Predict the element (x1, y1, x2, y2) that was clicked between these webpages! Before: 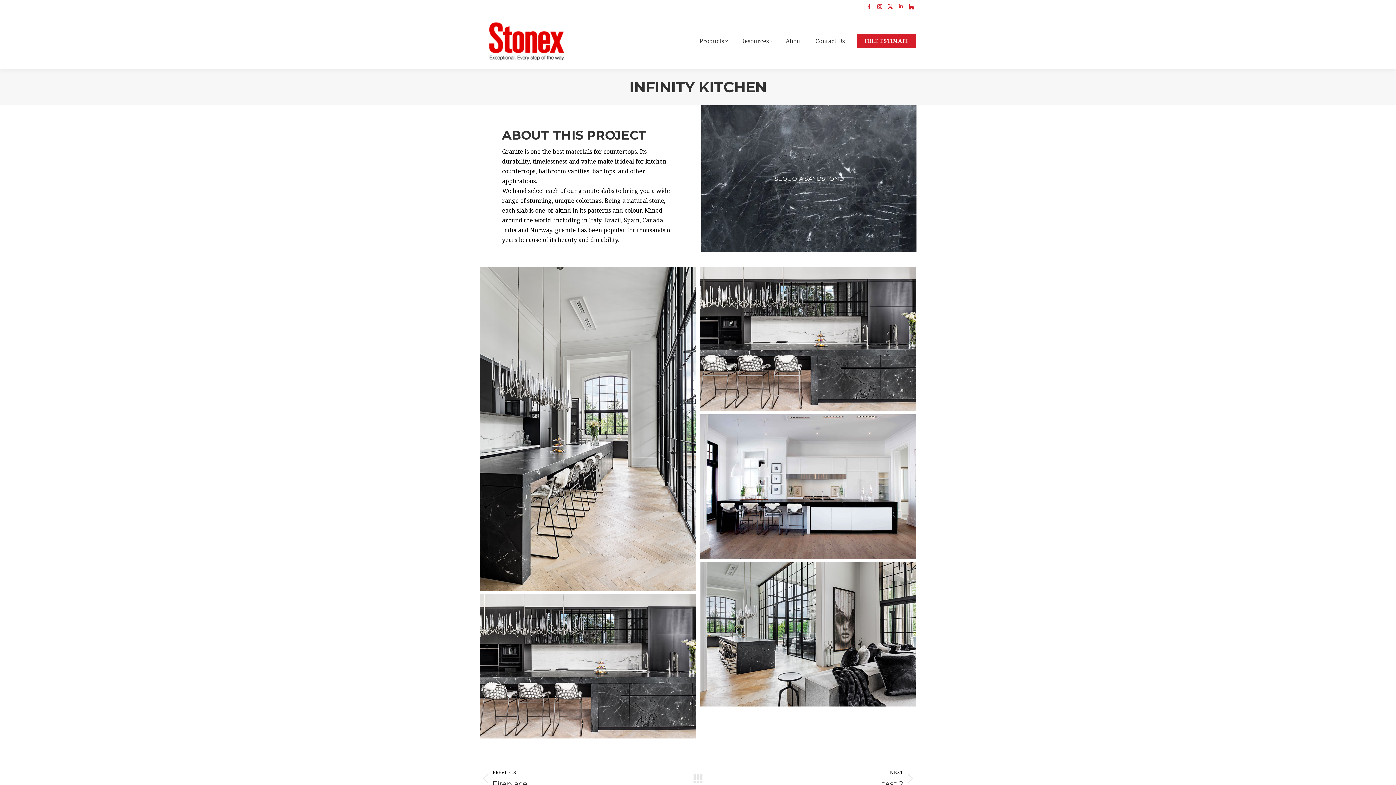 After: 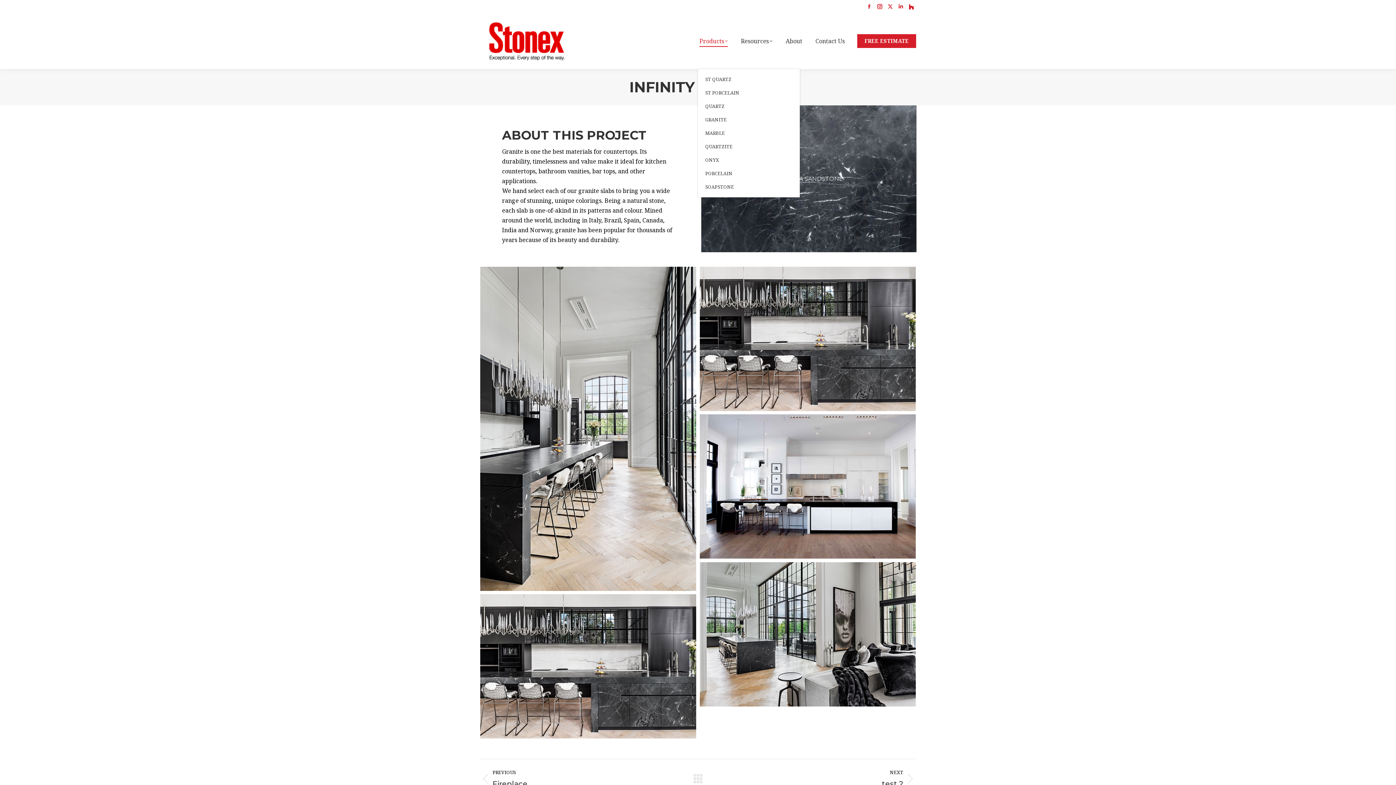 Action: label: Products bbox: (698, 19, 729, 62)